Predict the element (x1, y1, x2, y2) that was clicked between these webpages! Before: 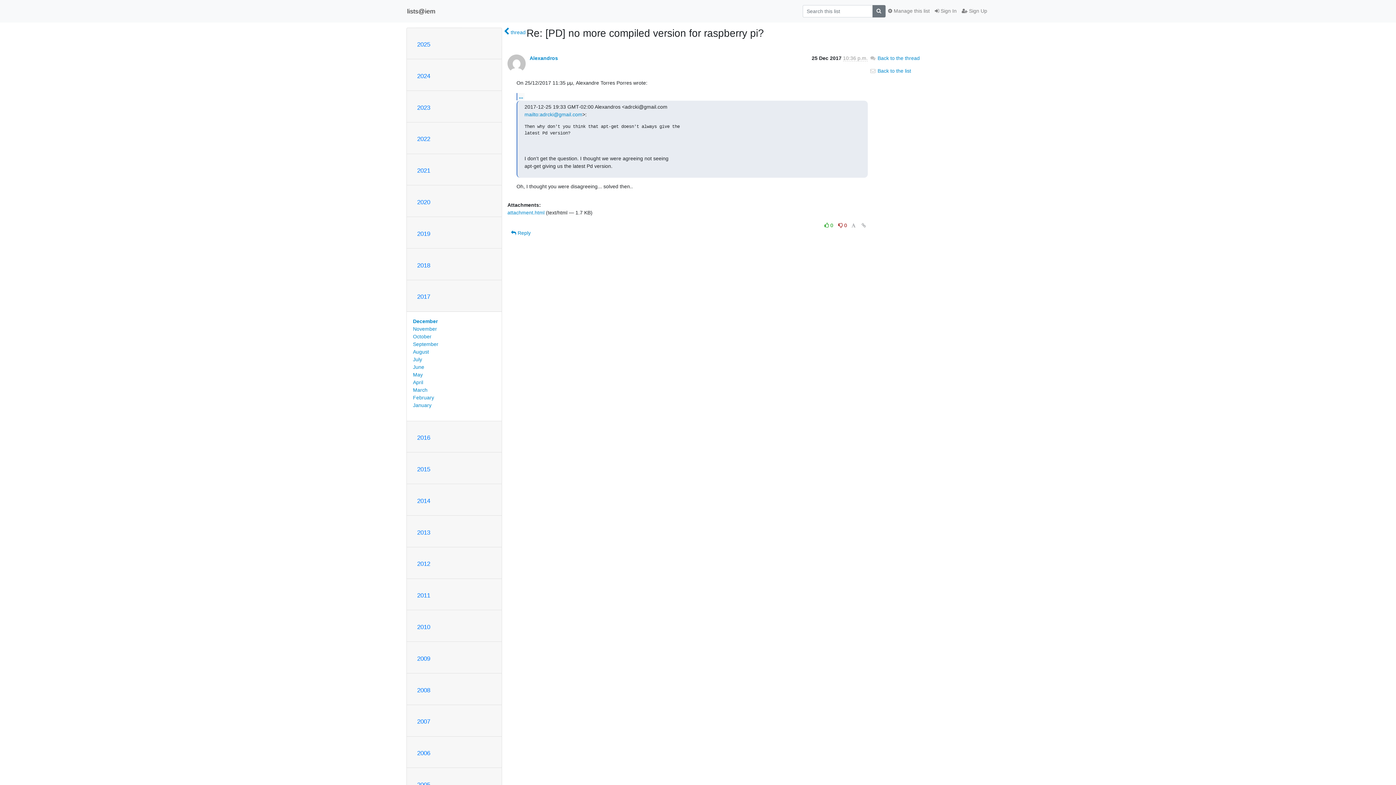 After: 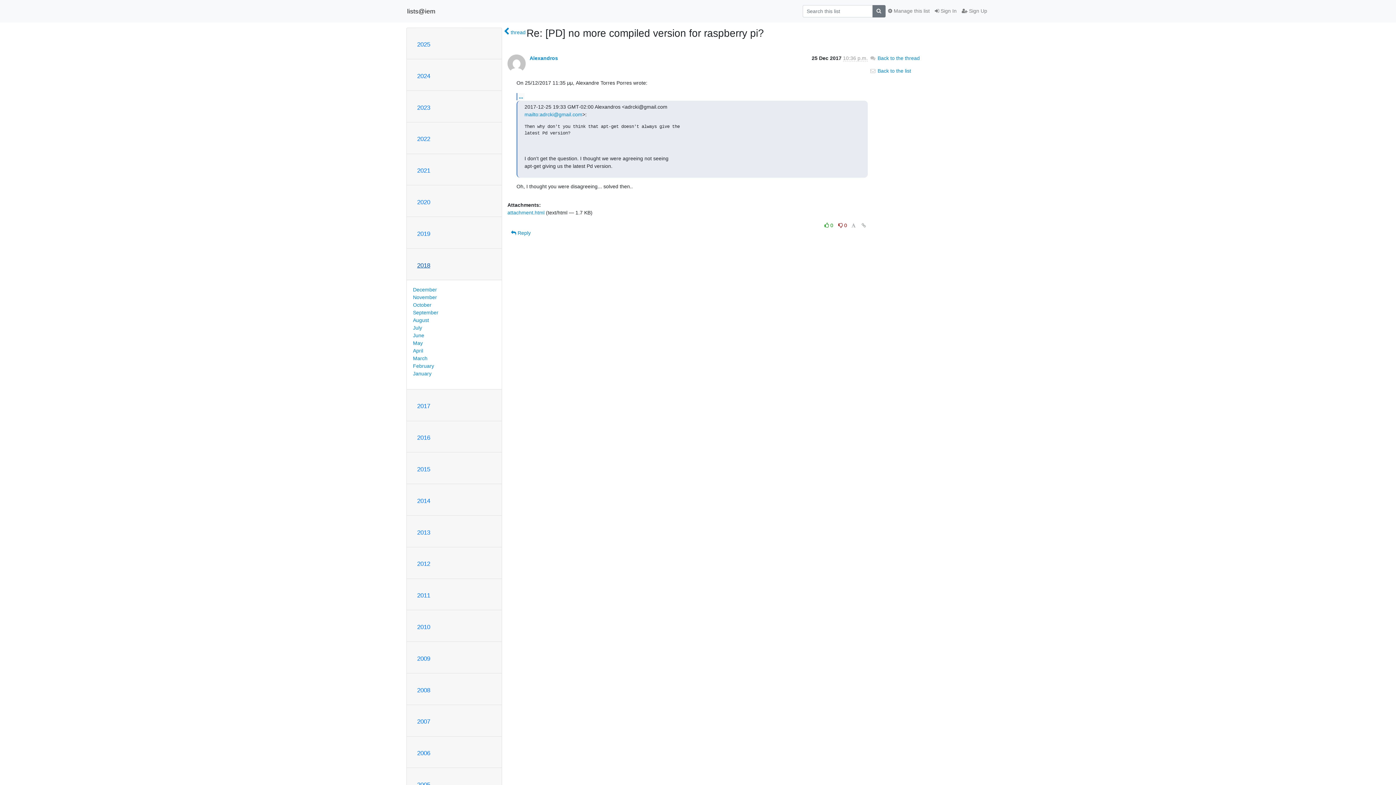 Action: bbox: (417, 262, 430, 268) label: 2018